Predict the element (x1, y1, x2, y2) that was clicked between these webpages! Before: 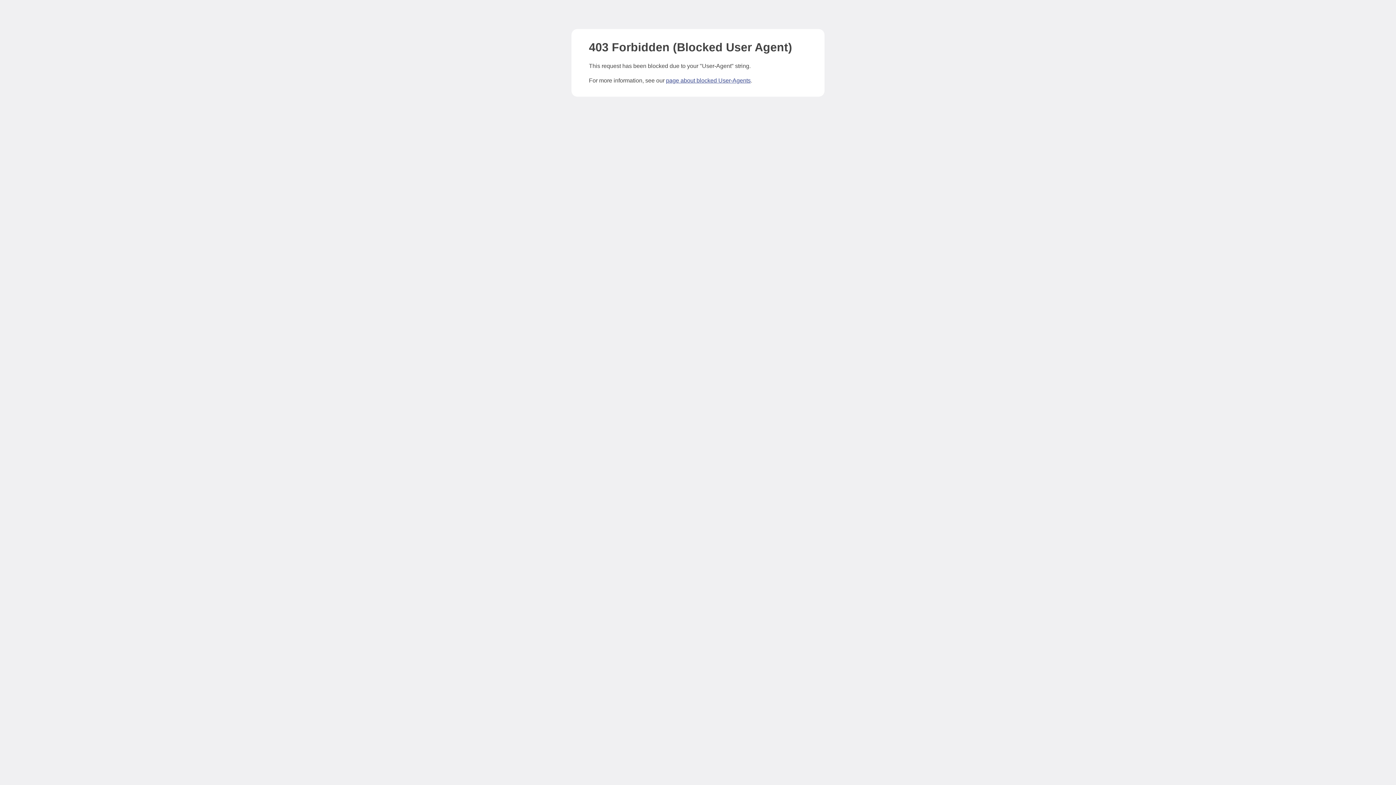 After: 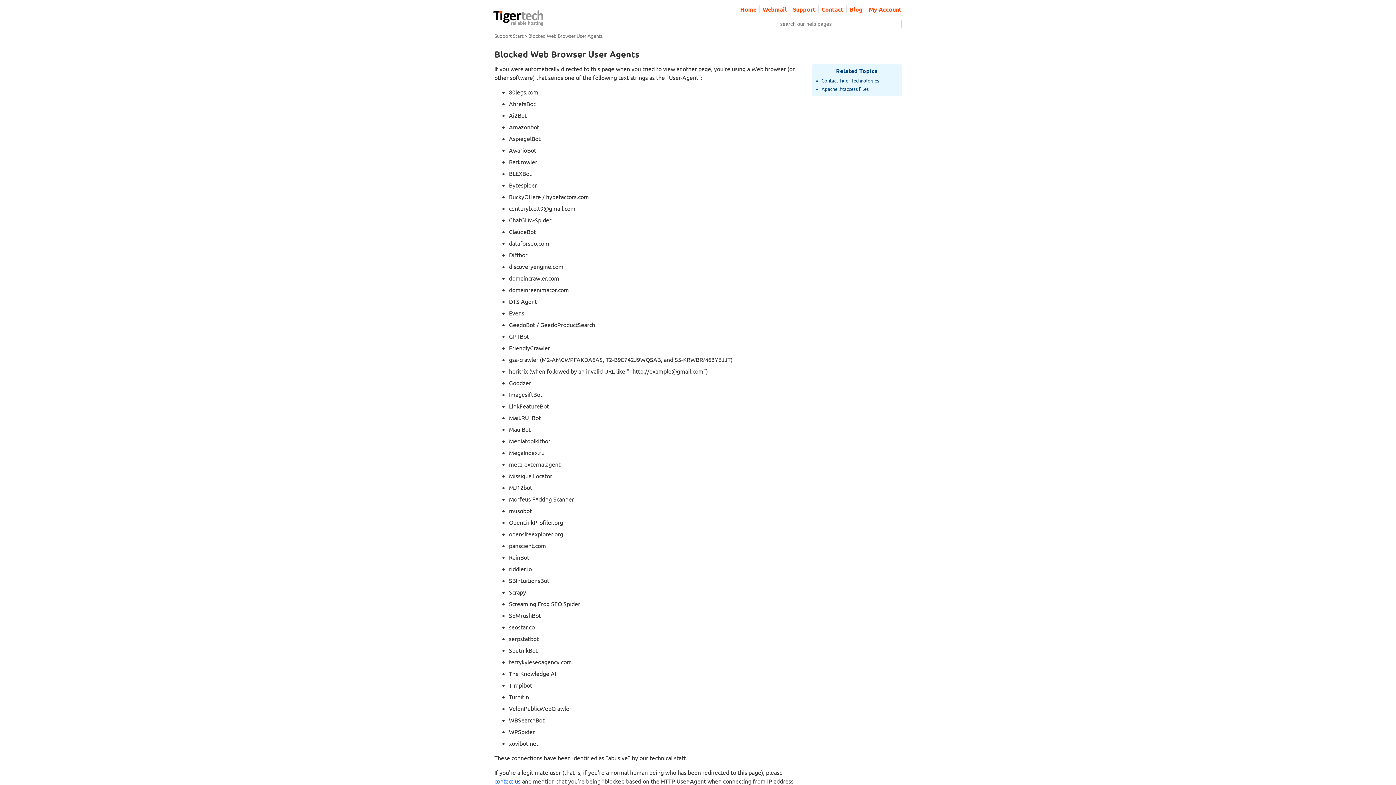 Action: label: page about blocked User-Agents bbox: (666, 77, 750, 83)